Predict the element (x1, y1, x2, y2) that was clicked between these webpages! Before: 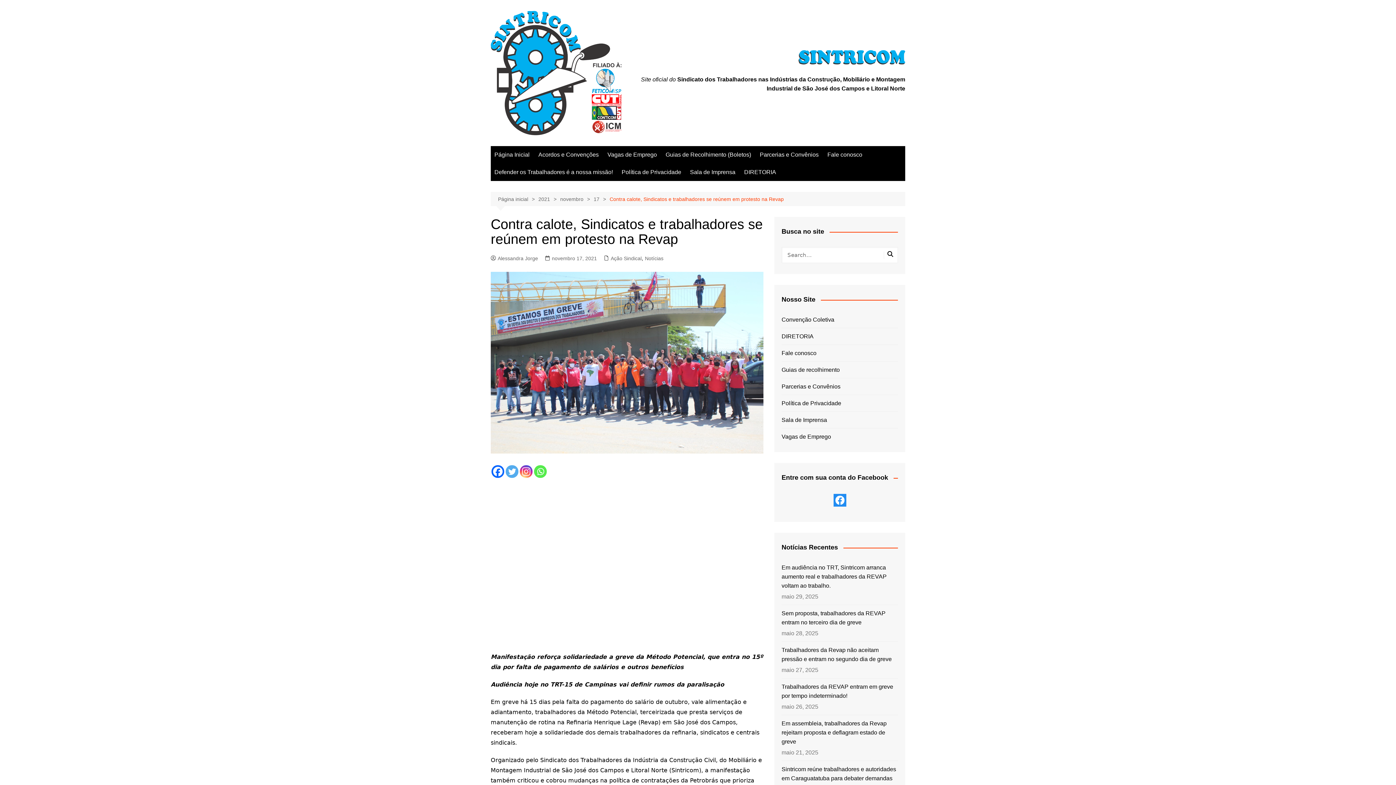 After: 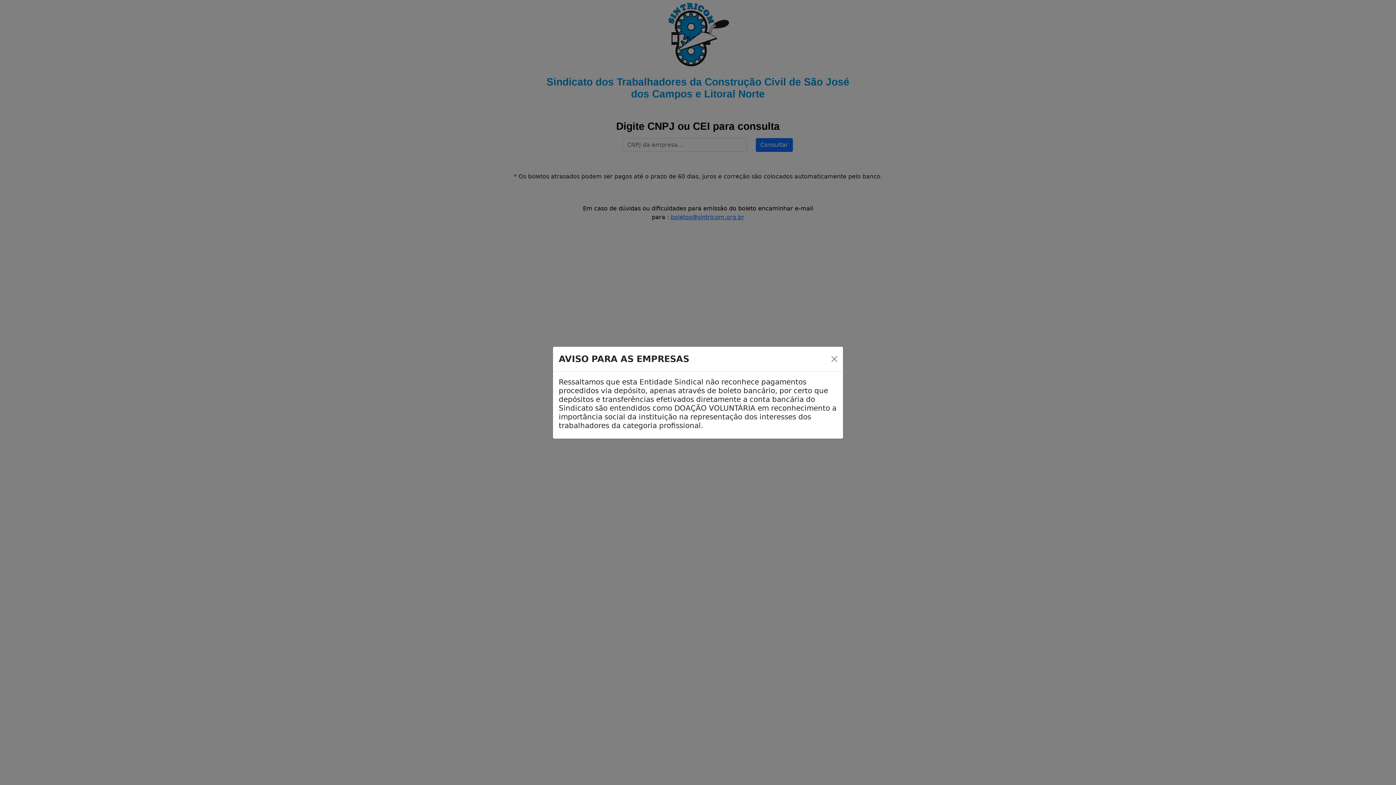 Action: label: Guias de Recolhimento (Boletos) bbox: (662, 146, 754, 163)